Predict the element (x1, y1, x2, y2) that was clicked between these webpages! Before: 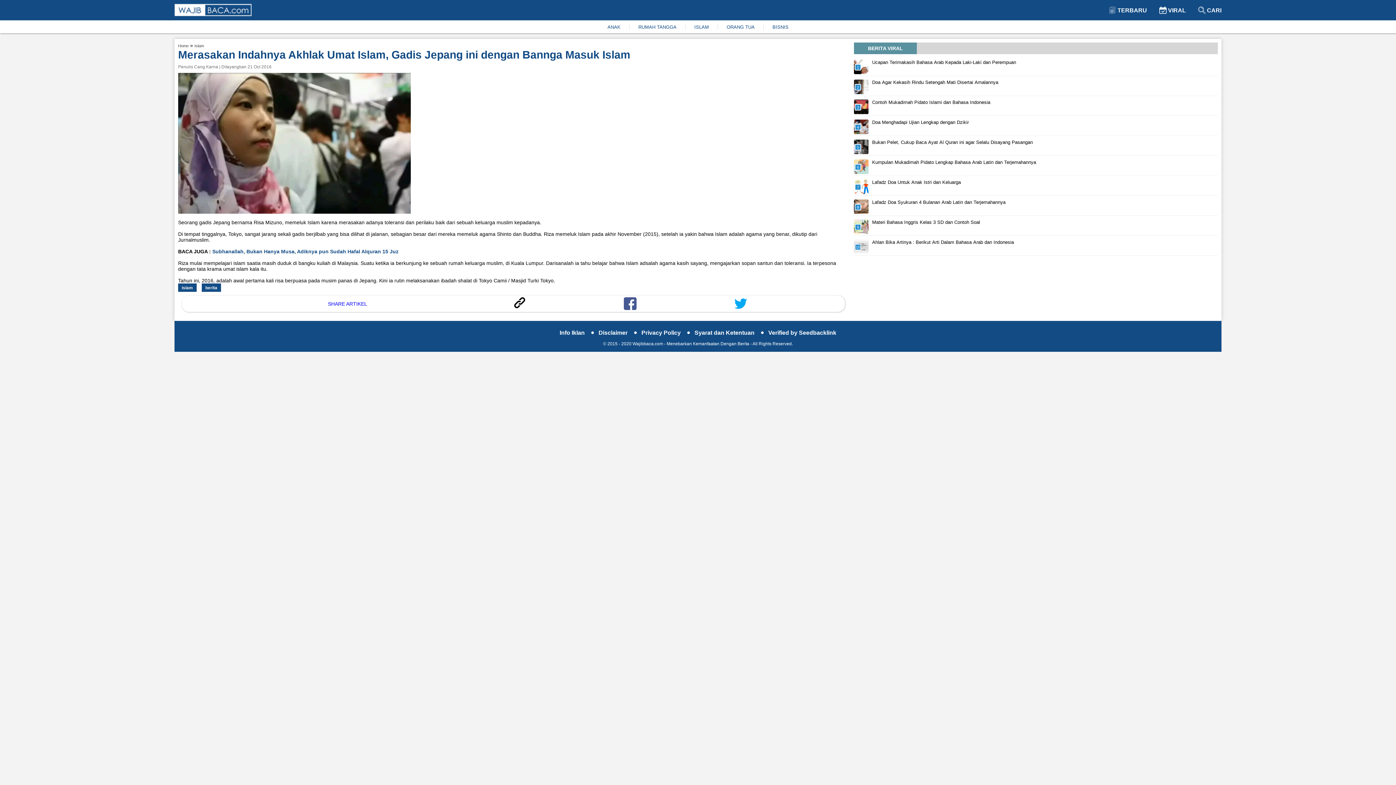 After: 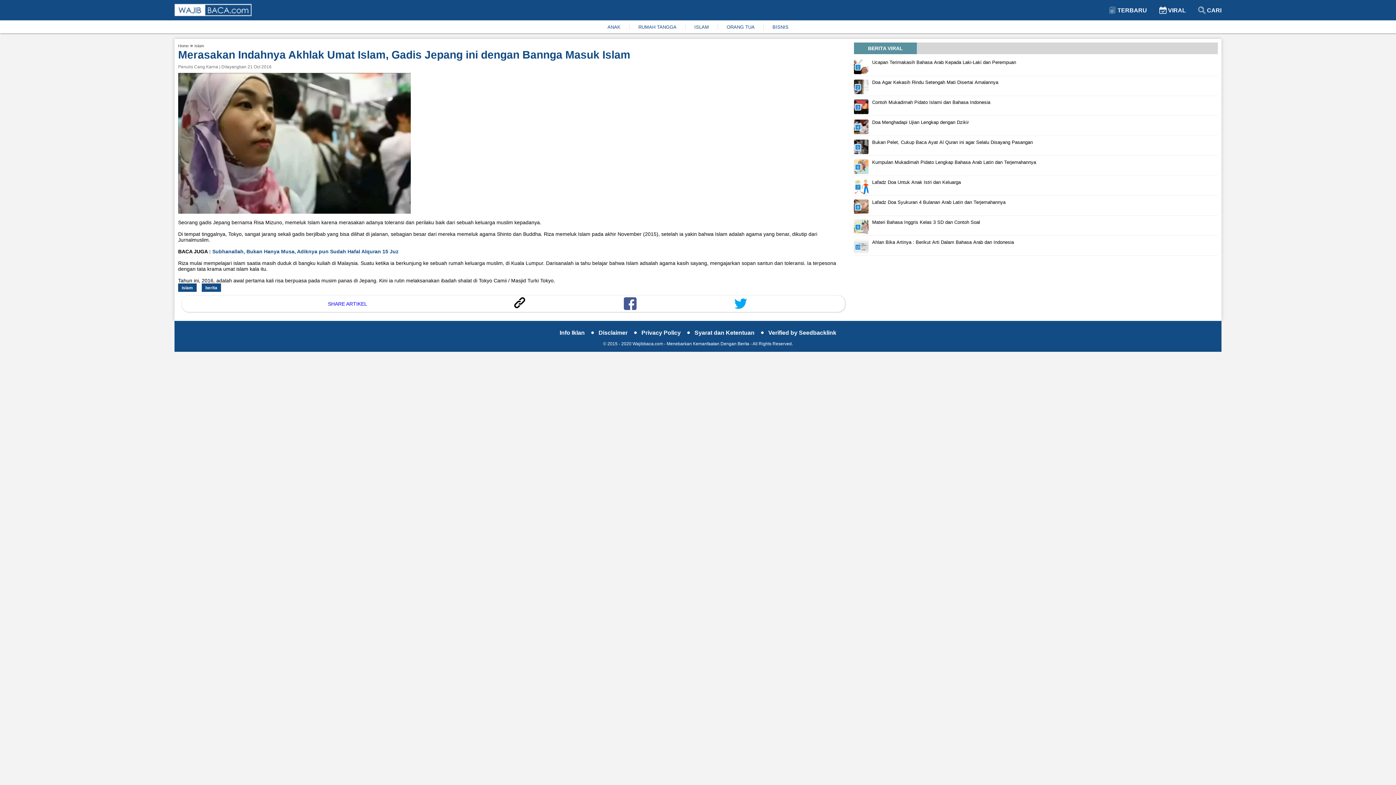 Action: bbox: (513, 299, 526, 305)